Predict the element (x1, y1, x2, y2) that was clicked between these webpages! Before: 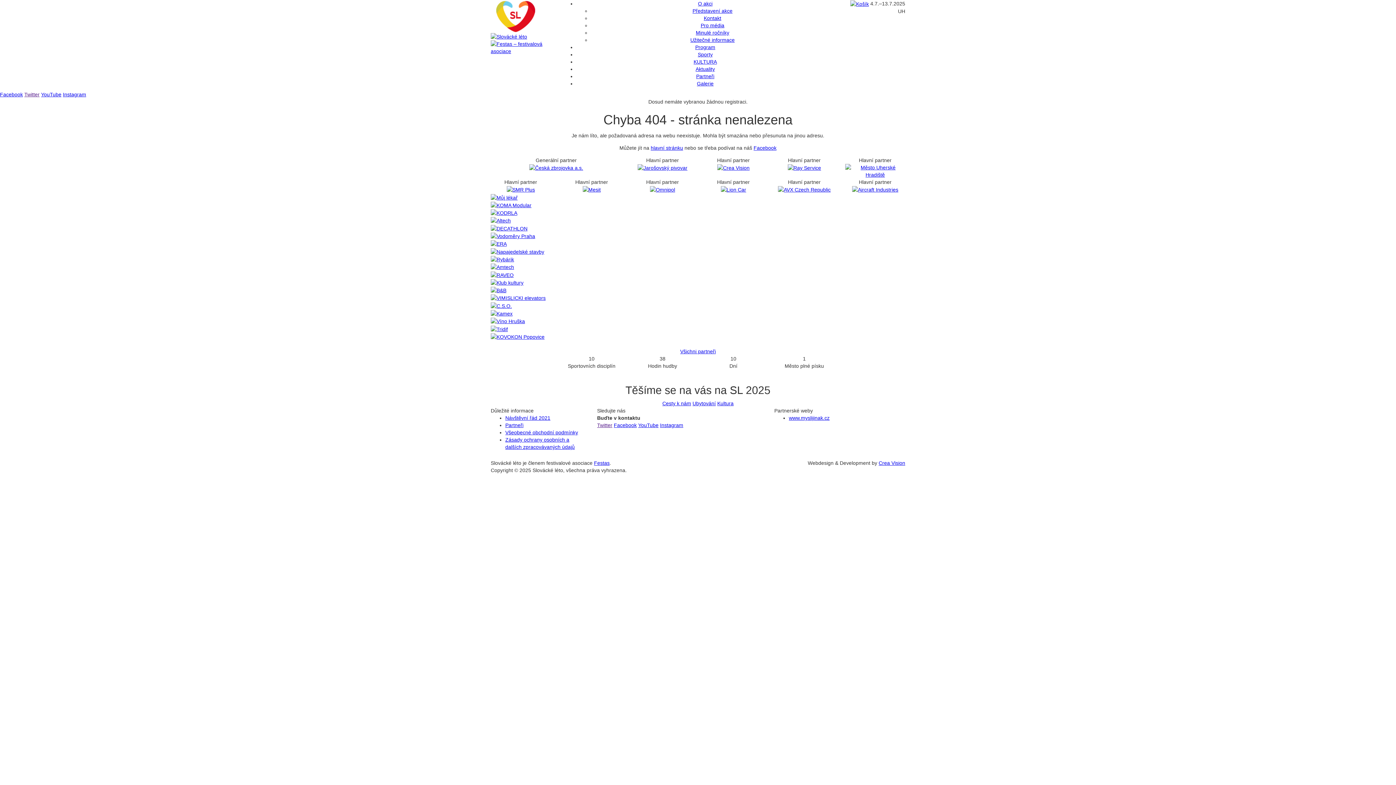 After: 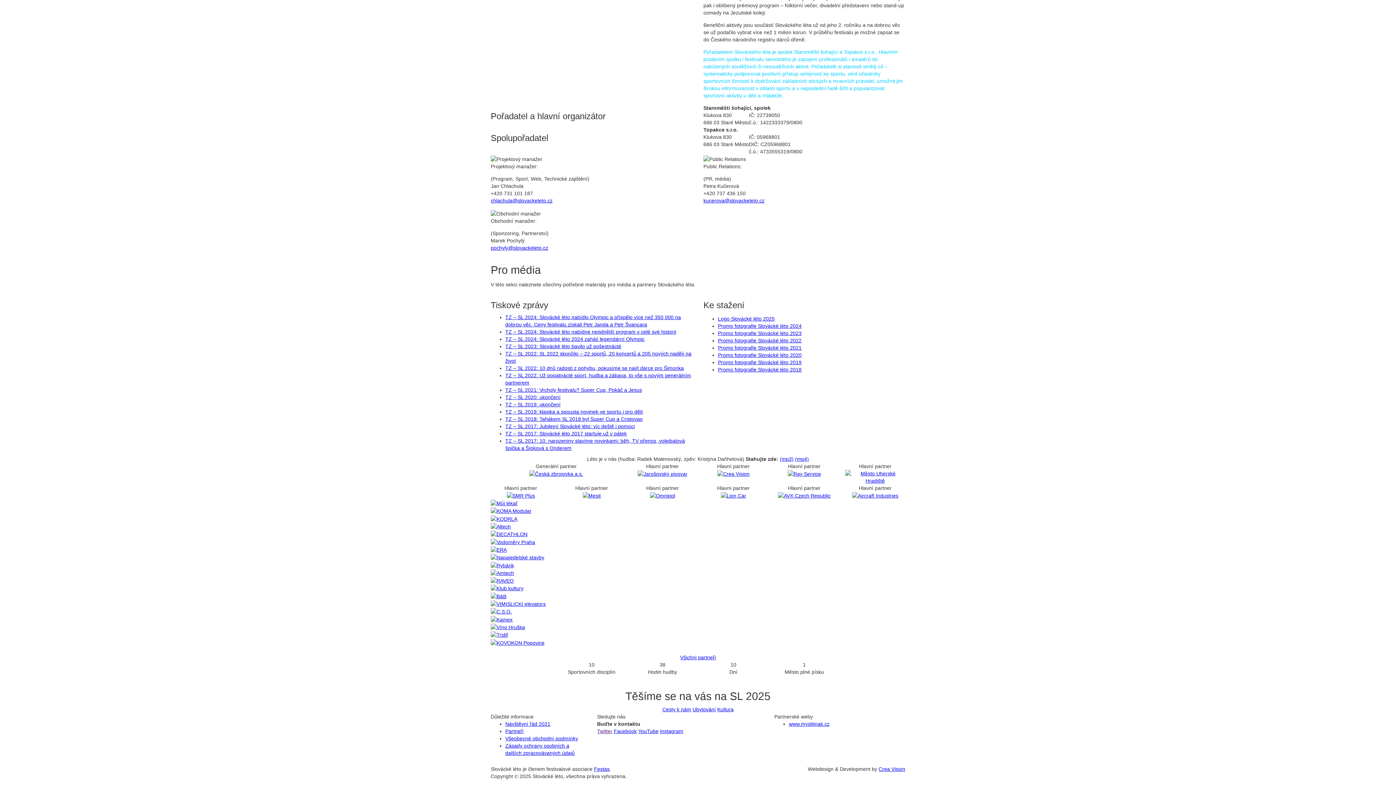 Action: bbox: (700, 22, 724, 28) label: Pro média